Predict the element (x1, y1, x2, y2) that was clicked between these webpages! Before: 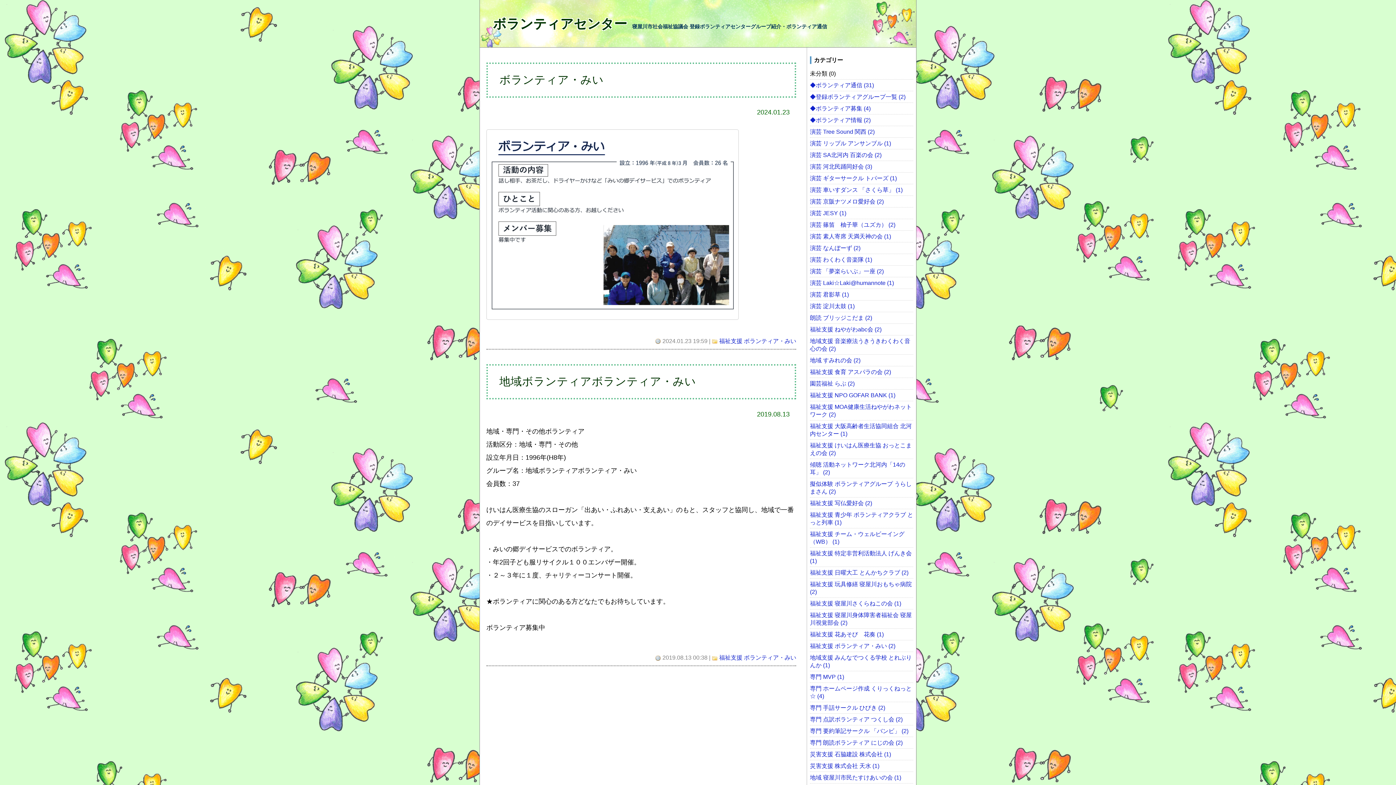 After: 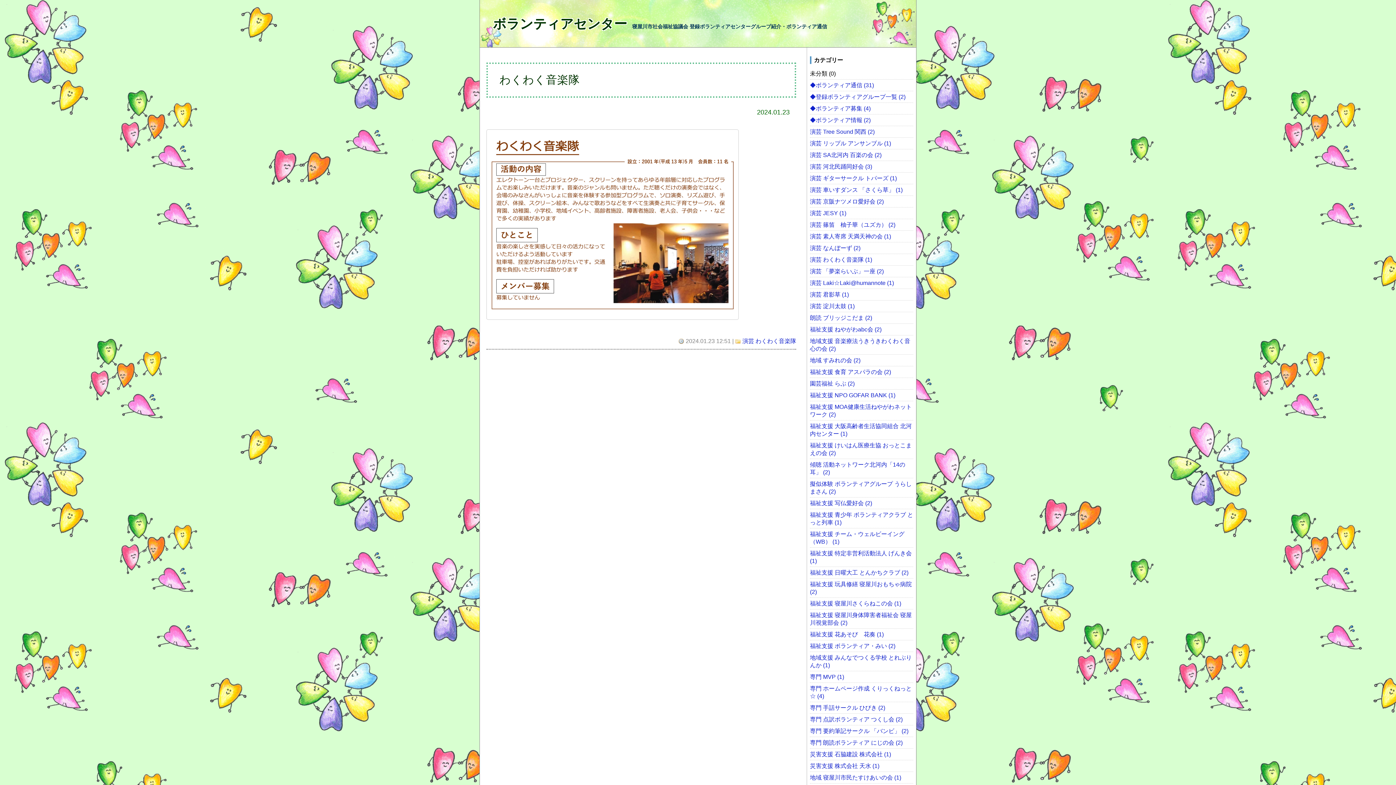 Action: label: 演芸 わくわく音楽隊 (1) bbox: (810, 256, 872, 263)